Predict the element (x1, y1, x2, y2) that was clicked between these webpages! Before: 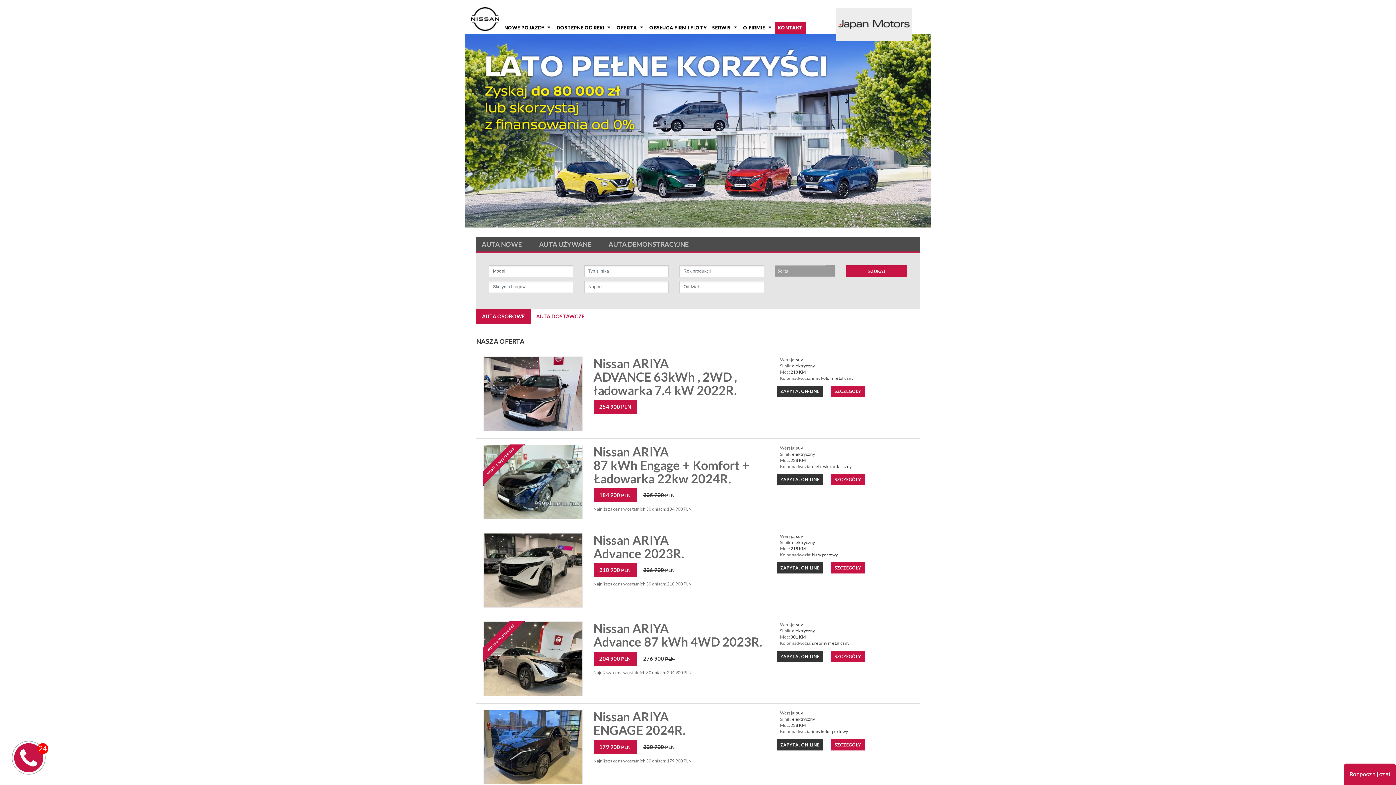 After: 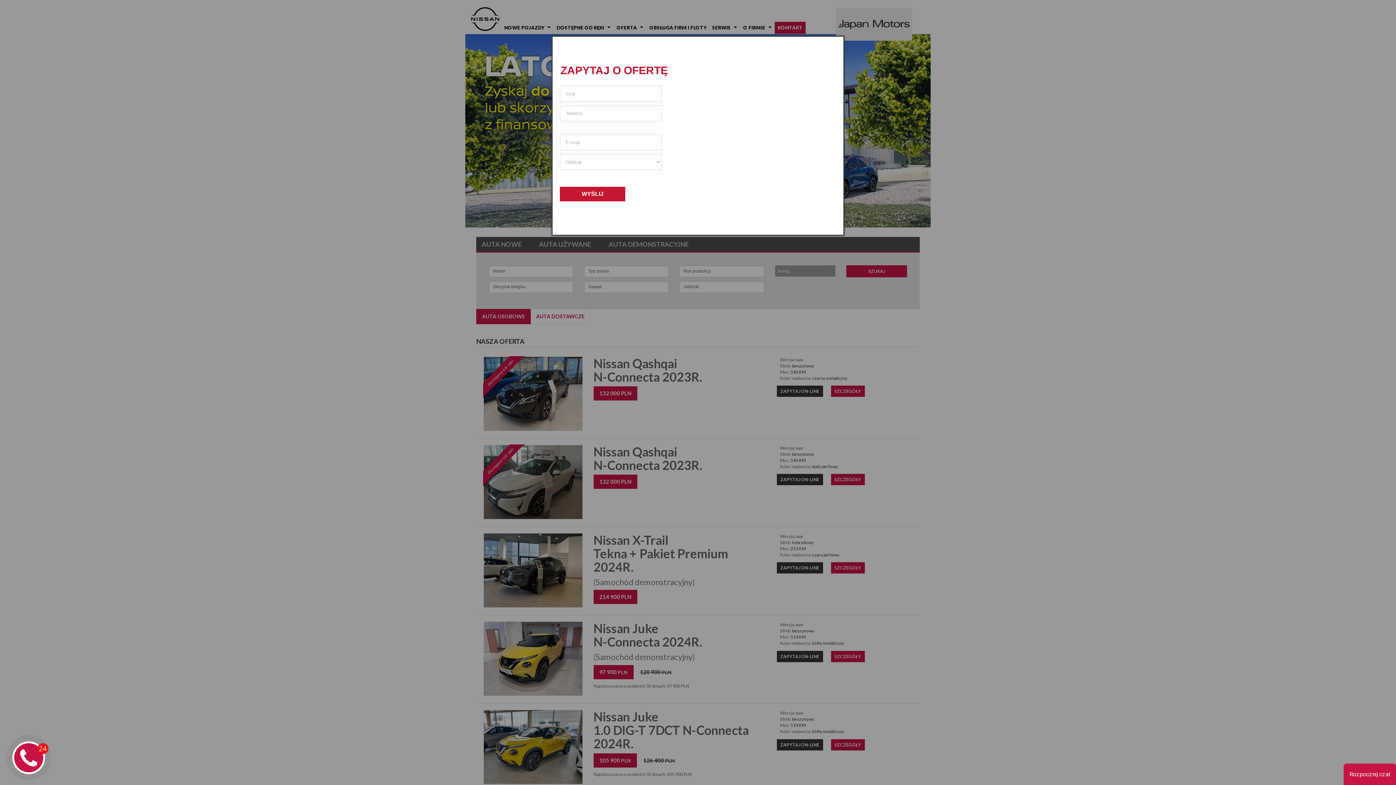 Action: label: SZUKAJ bbox: (846, 265, 907, 277)